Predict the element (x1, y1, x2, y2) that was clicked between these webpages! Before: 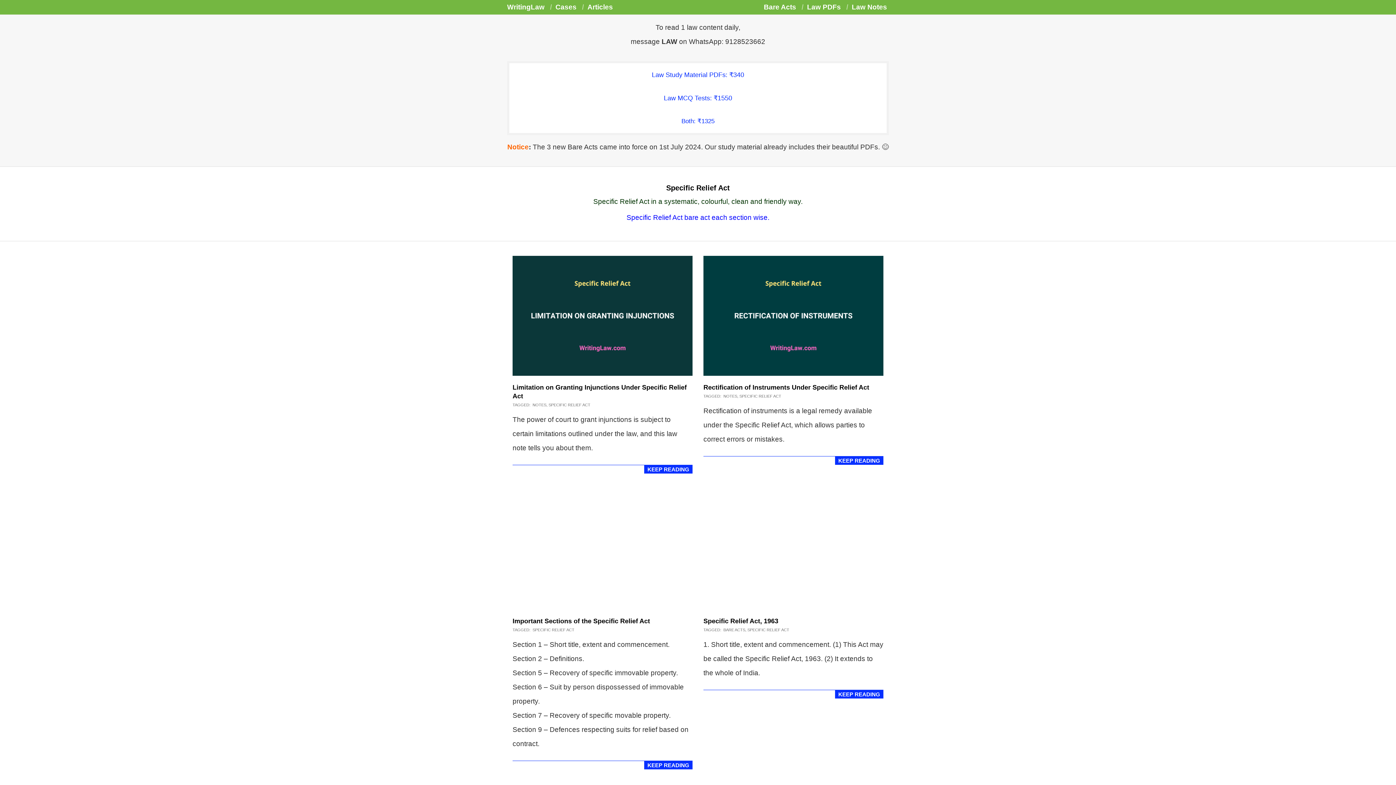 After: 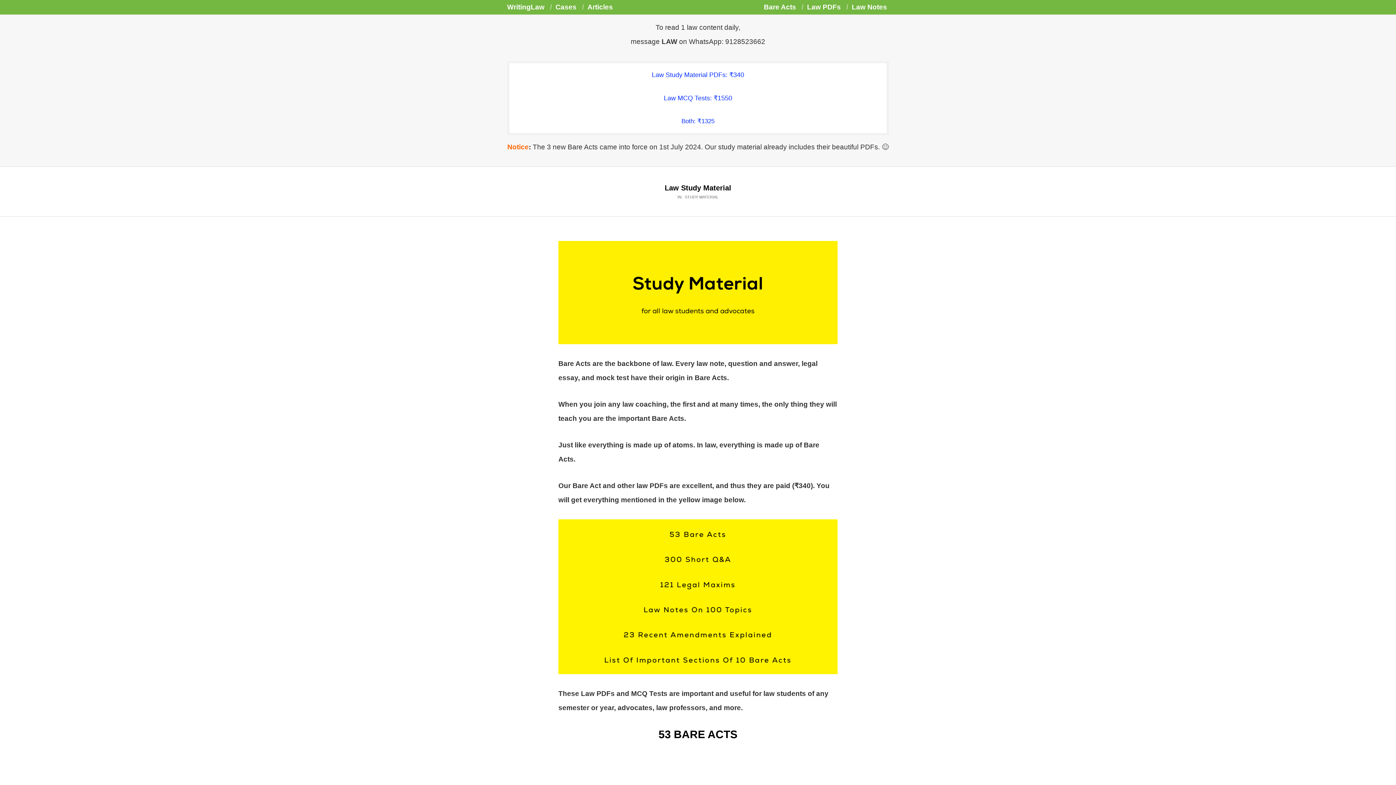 Action: label: Law PDFs bbox: (807, 3, 841, 10)